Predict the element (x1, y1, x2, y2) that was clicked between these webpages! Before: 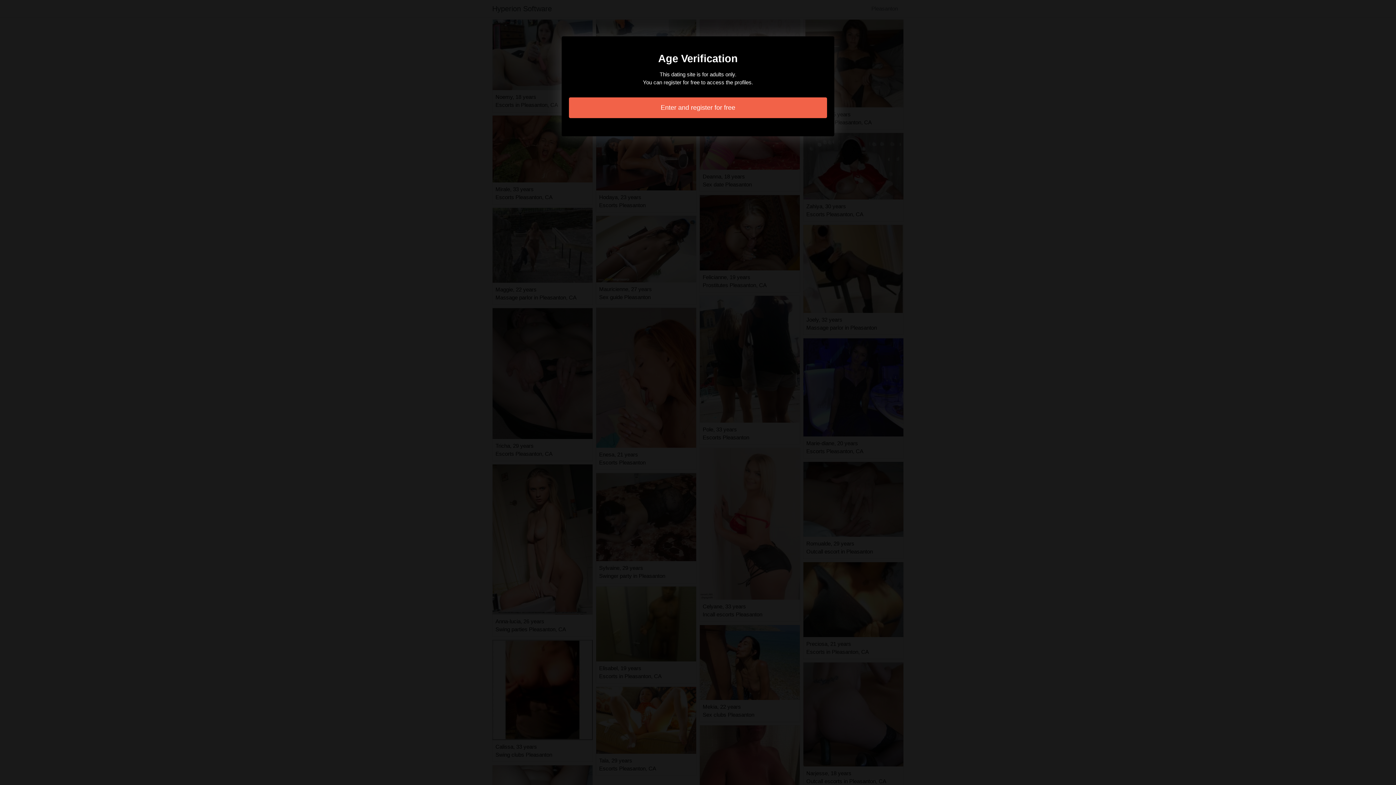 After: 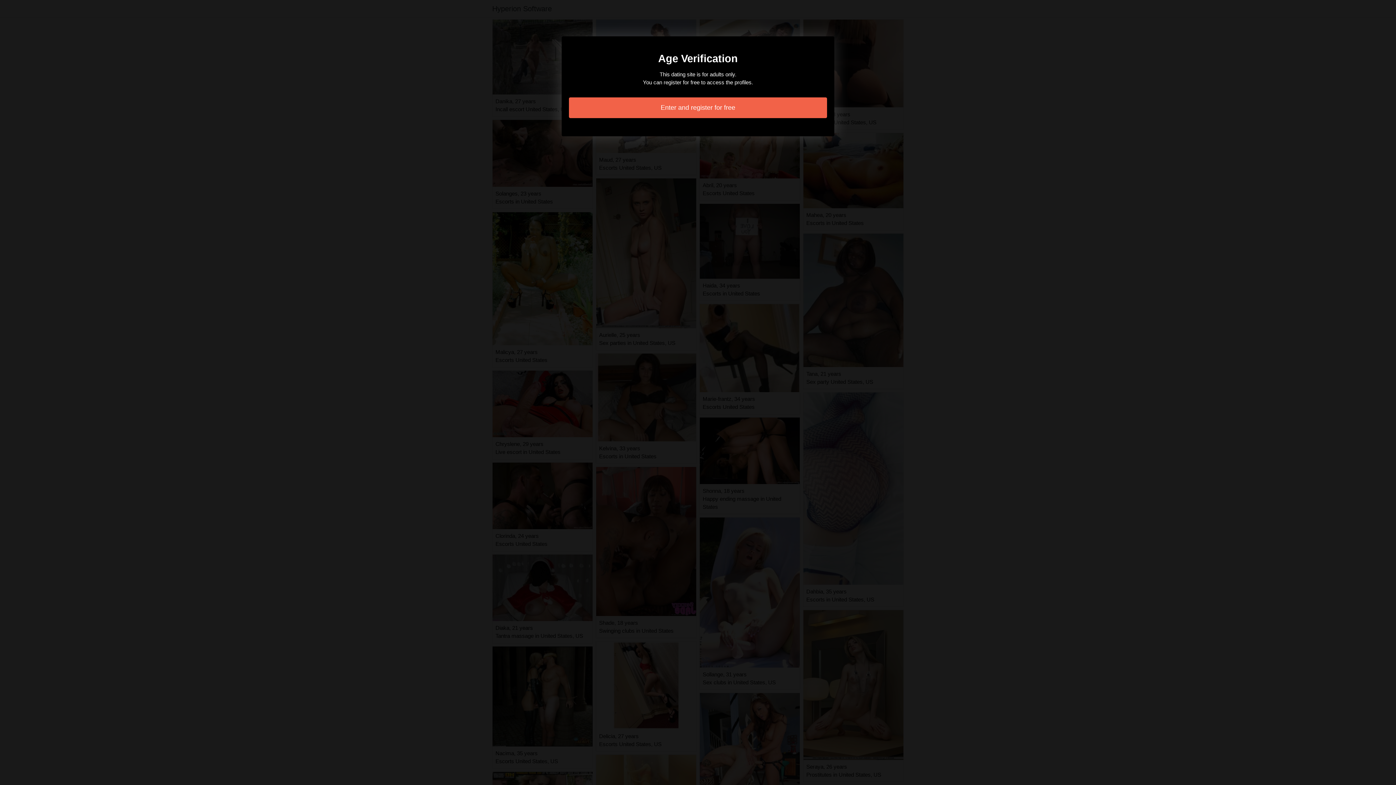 Action: bbox: (569, 97, 827, 118) label: Enter and register for free